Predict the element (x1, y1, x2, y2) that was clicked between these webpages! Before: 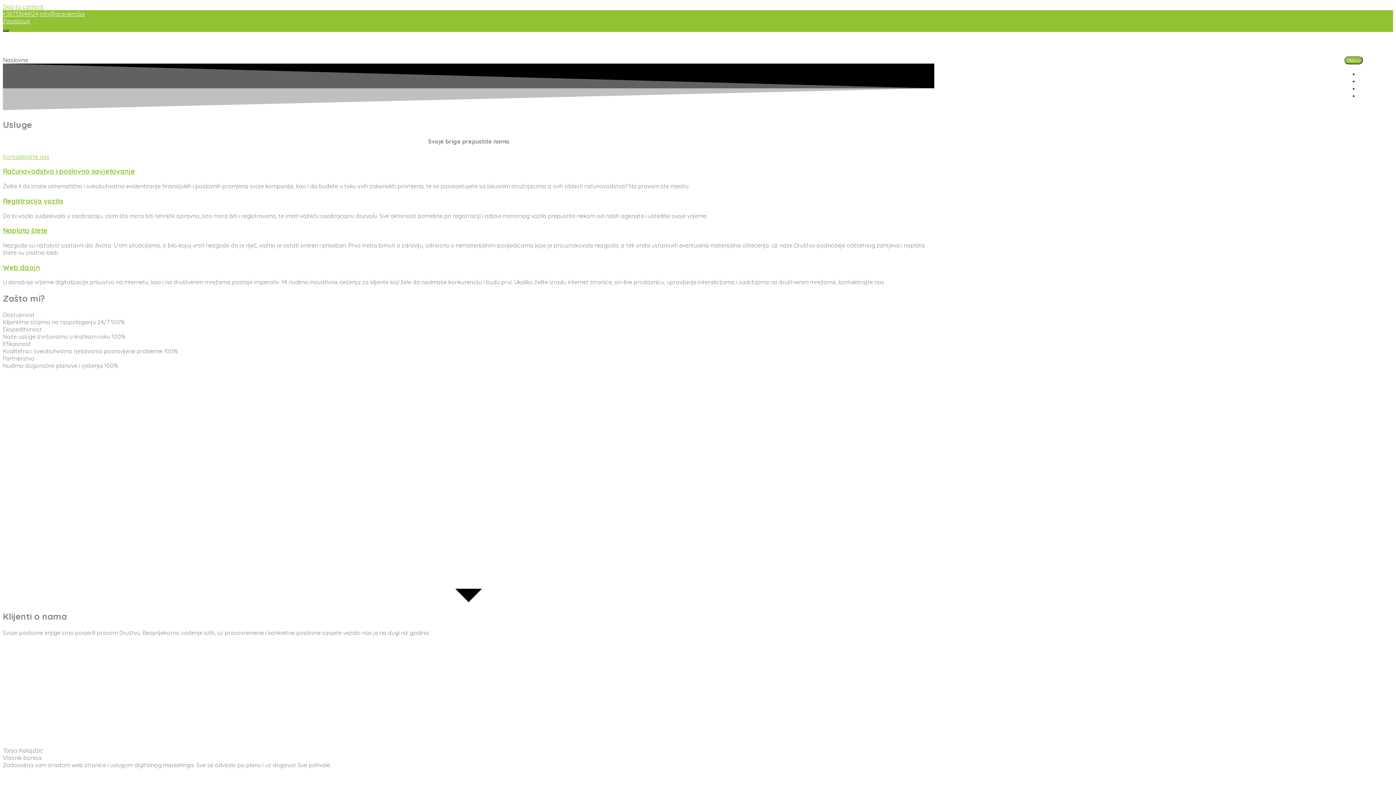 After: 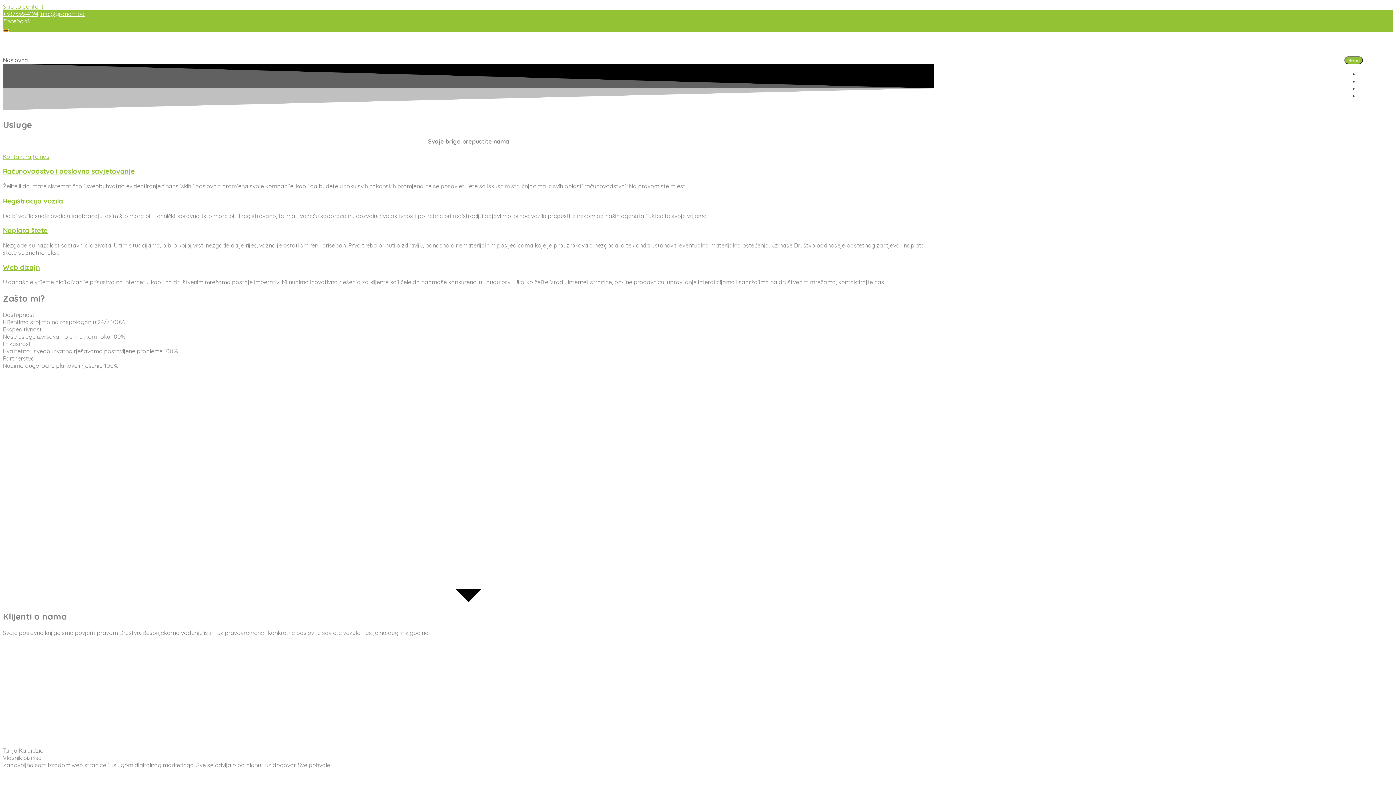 Action: bbox: (2, 29, 8, 31)